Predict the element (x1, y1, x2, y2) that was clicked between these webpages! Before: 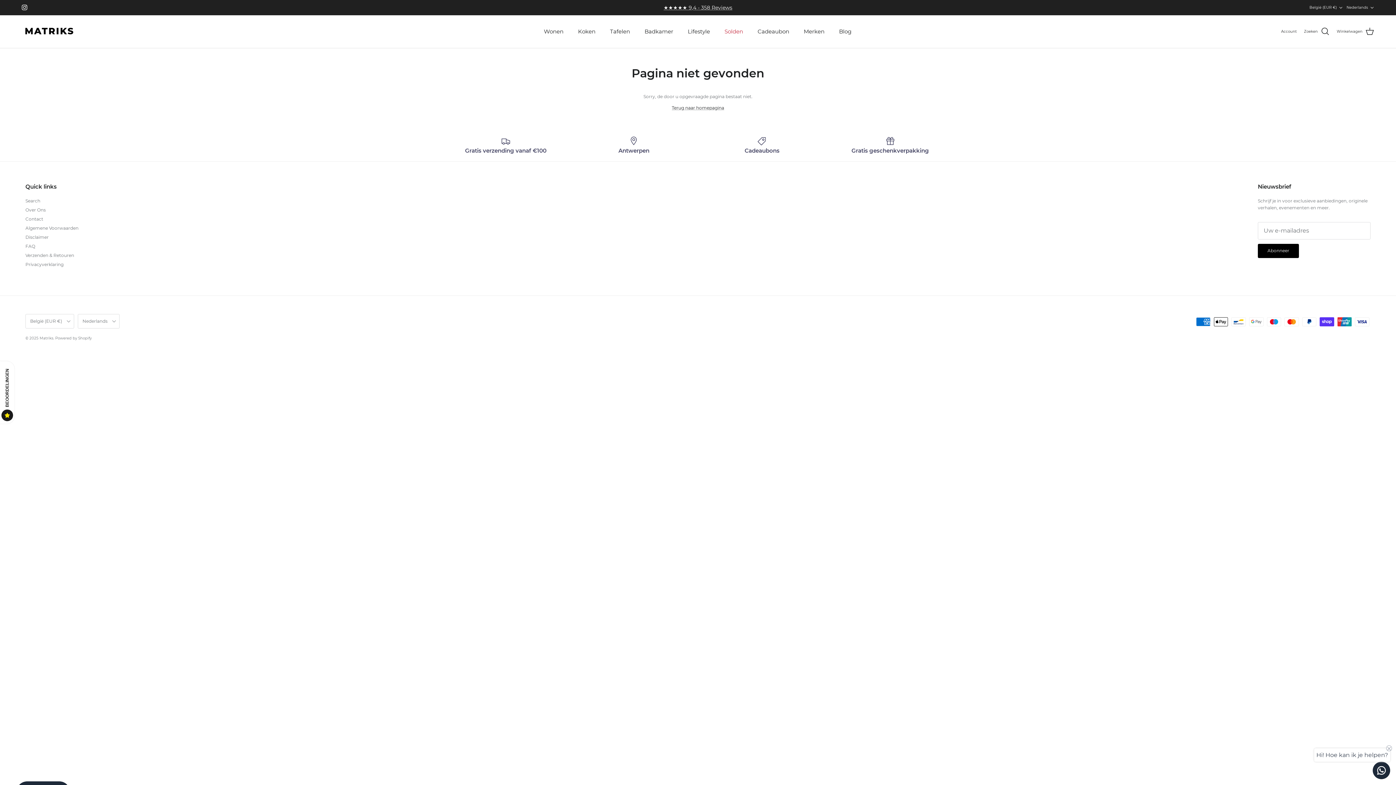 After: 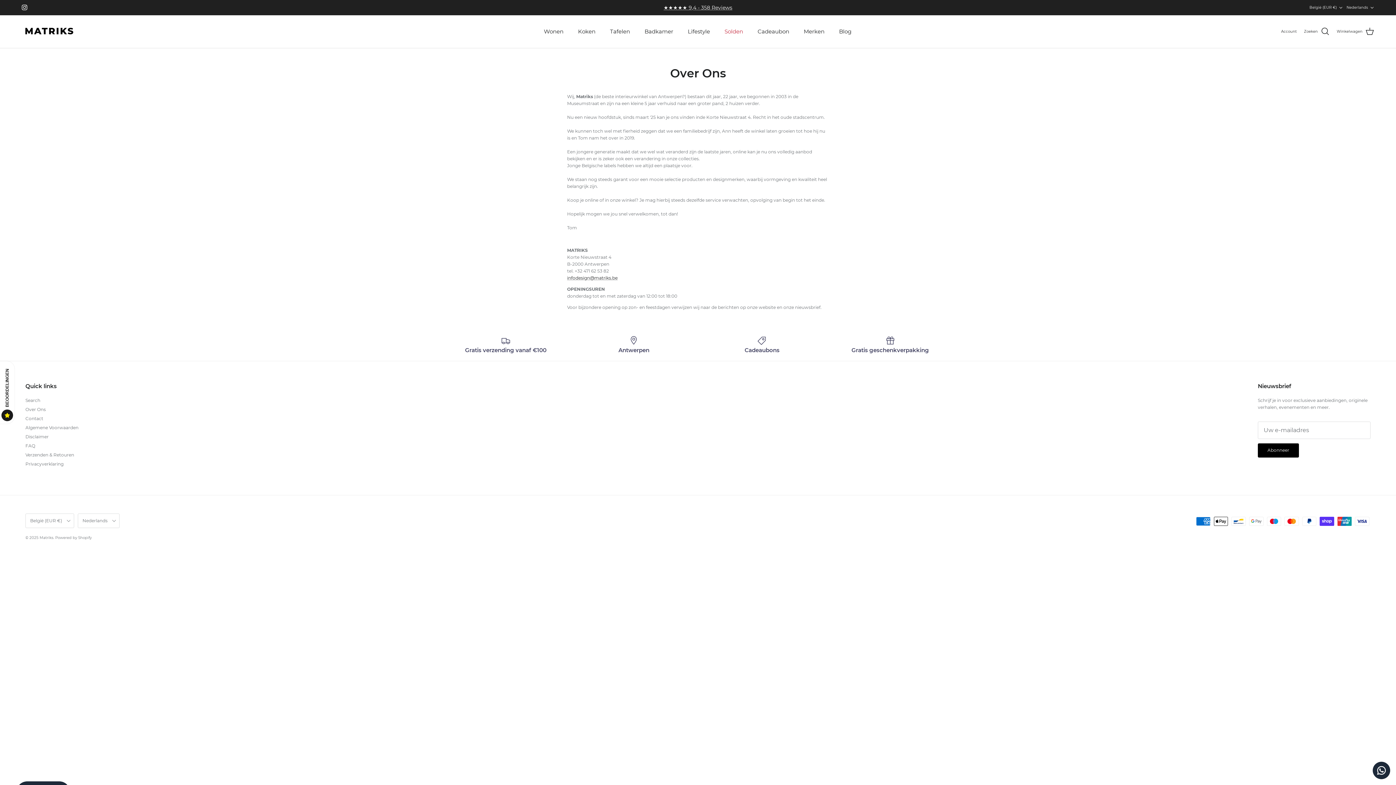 Action: bbox: (25, 207, 45, 212) label: Over Ons